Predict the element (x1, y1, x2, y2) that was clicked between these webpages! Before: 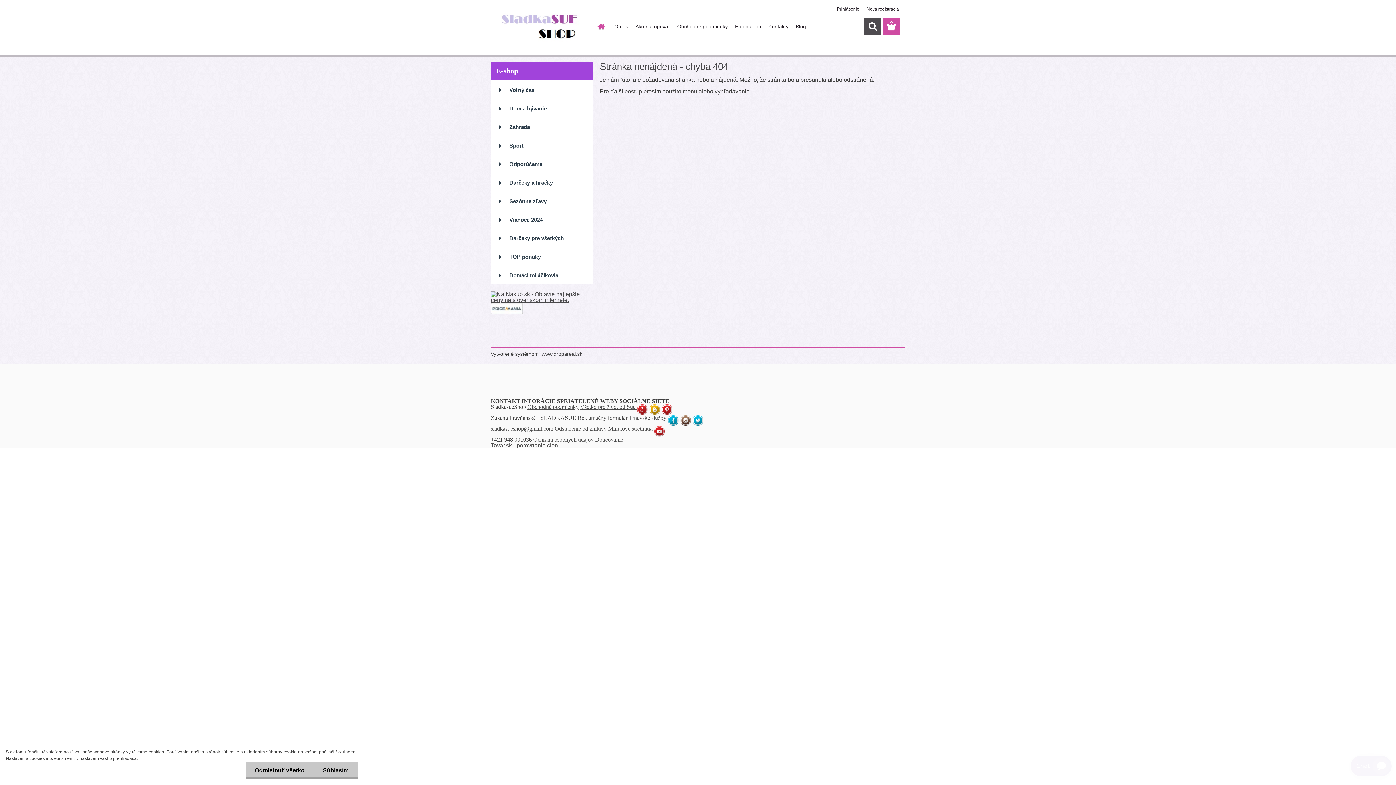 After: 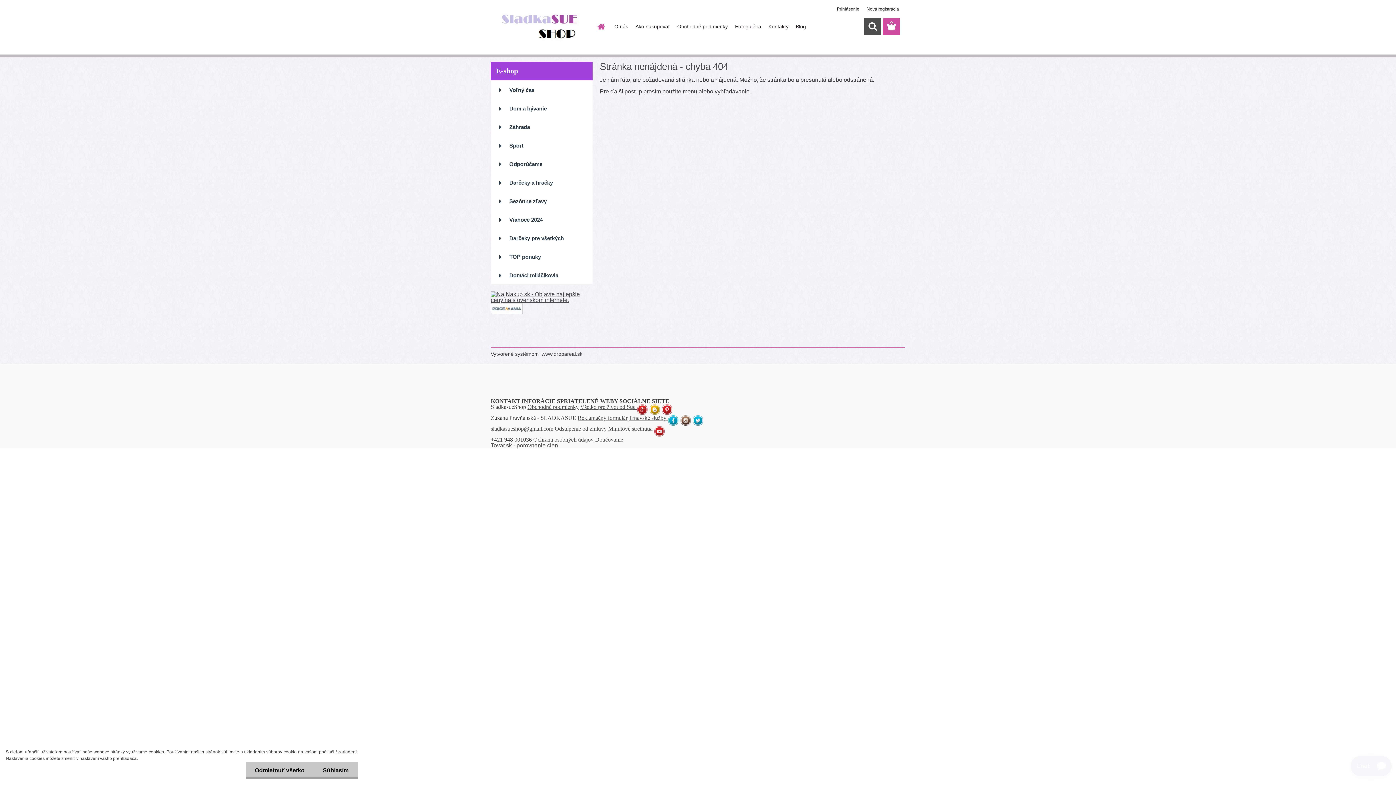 Action: bbox: (661, 404, 672, 410)